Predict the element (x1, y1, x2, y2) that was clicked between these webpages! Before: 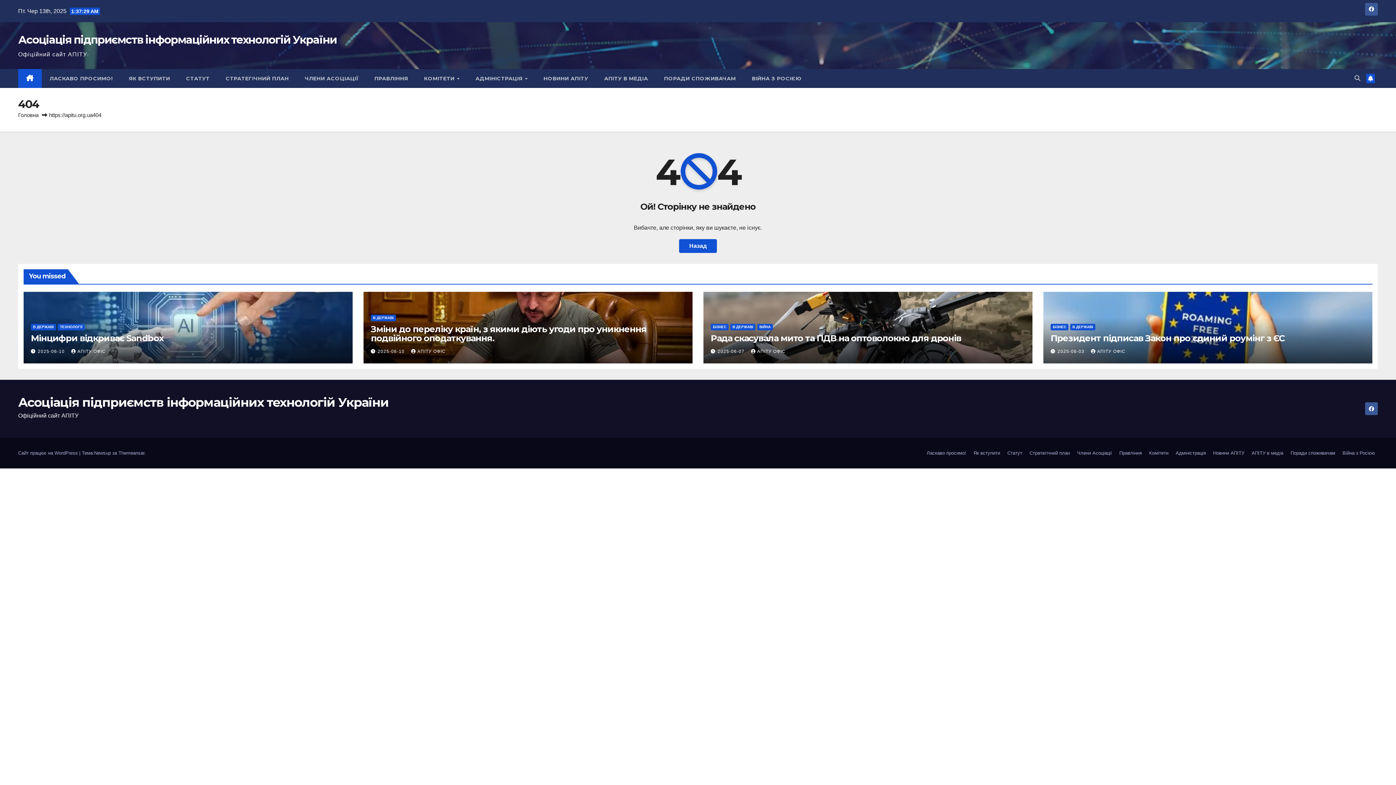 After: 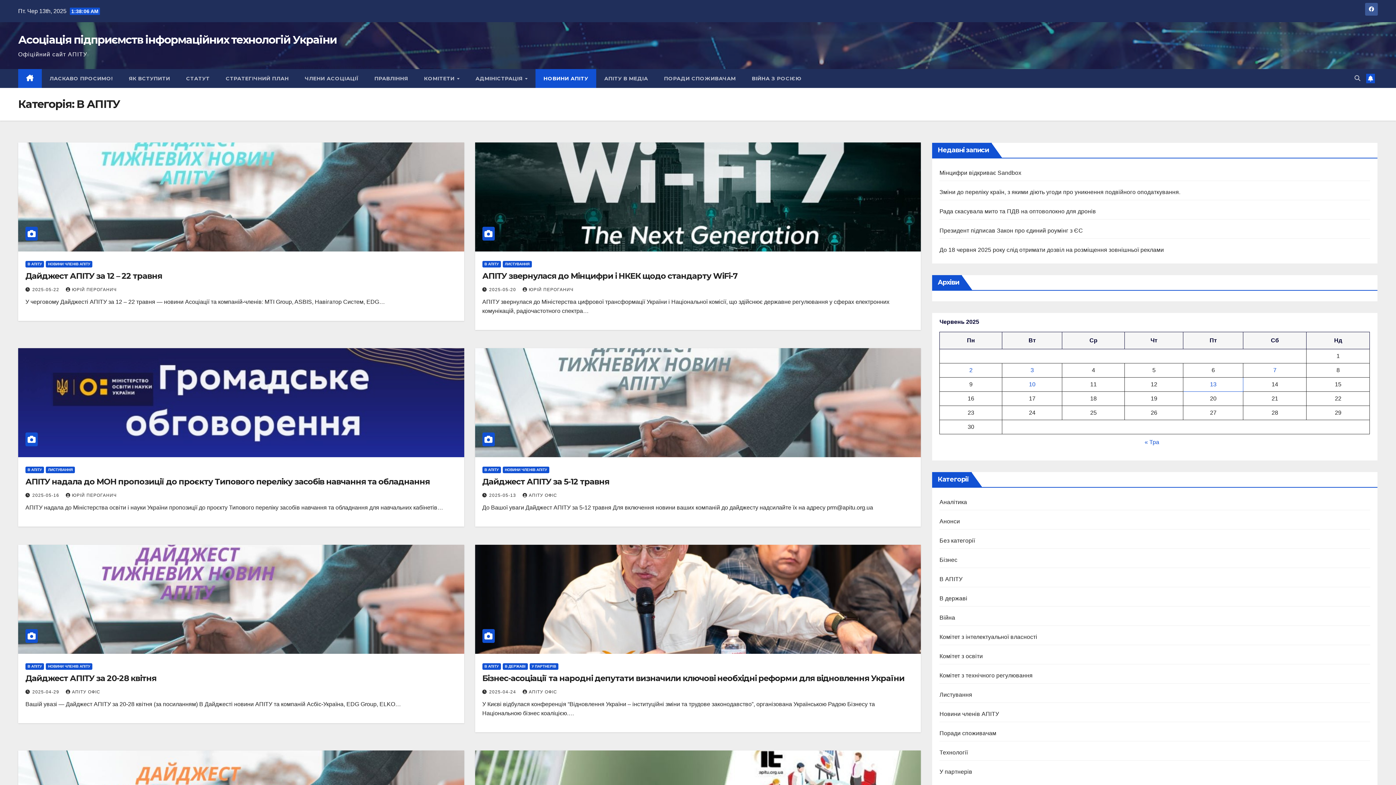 Action: bbox: (1210, 447, 1247, 459) label: Новини АПІТУ